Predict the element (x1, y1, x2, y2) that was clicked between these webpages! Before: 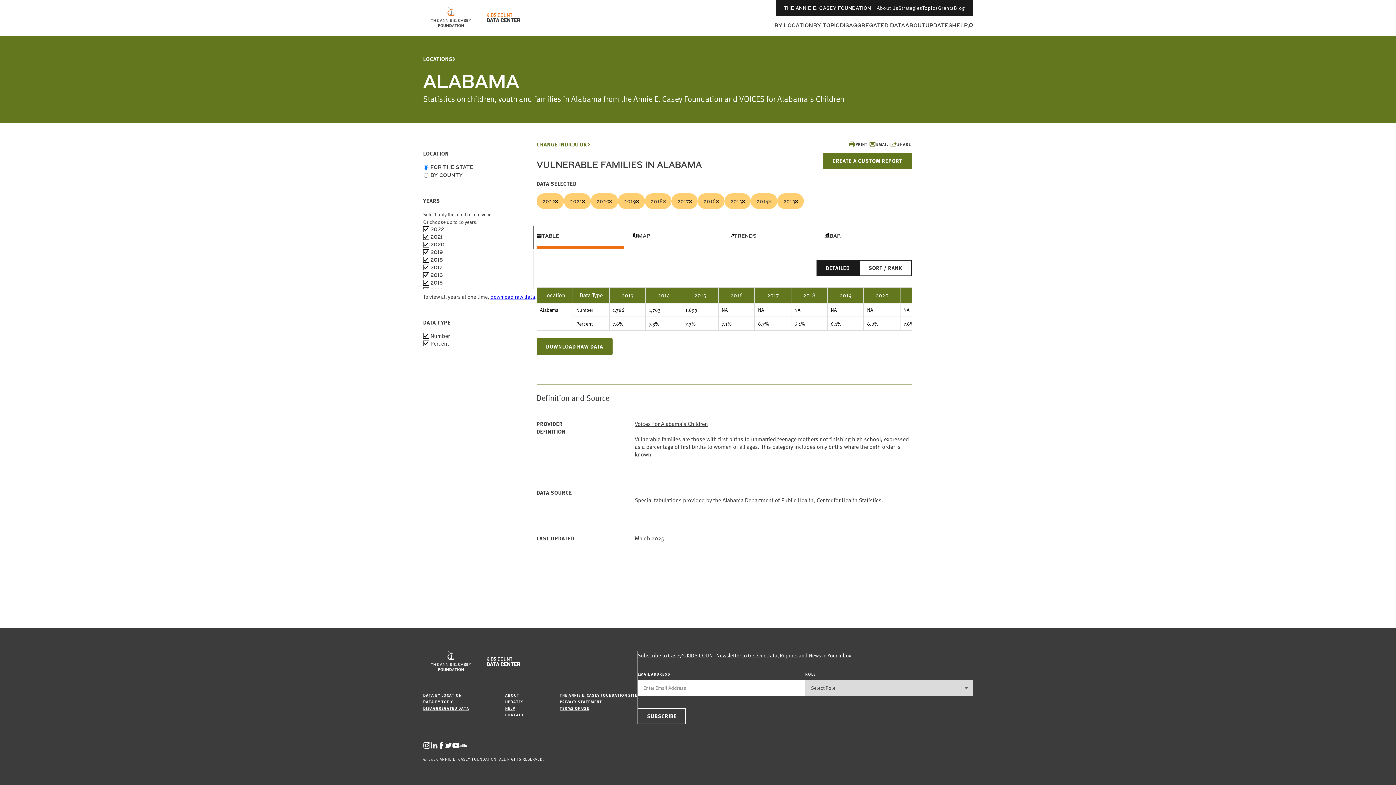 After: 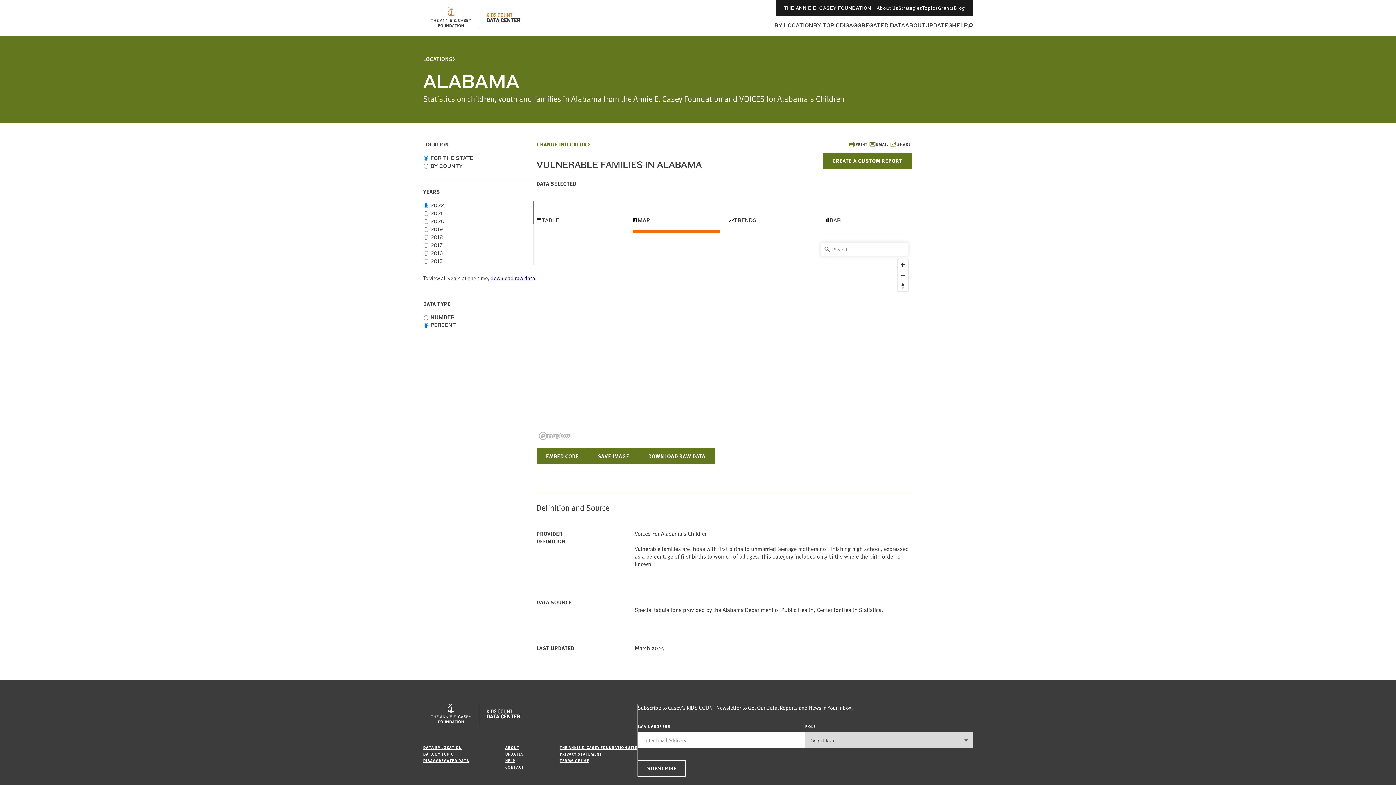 Action: label: MAP bbox: (632, 232, 720, 240)